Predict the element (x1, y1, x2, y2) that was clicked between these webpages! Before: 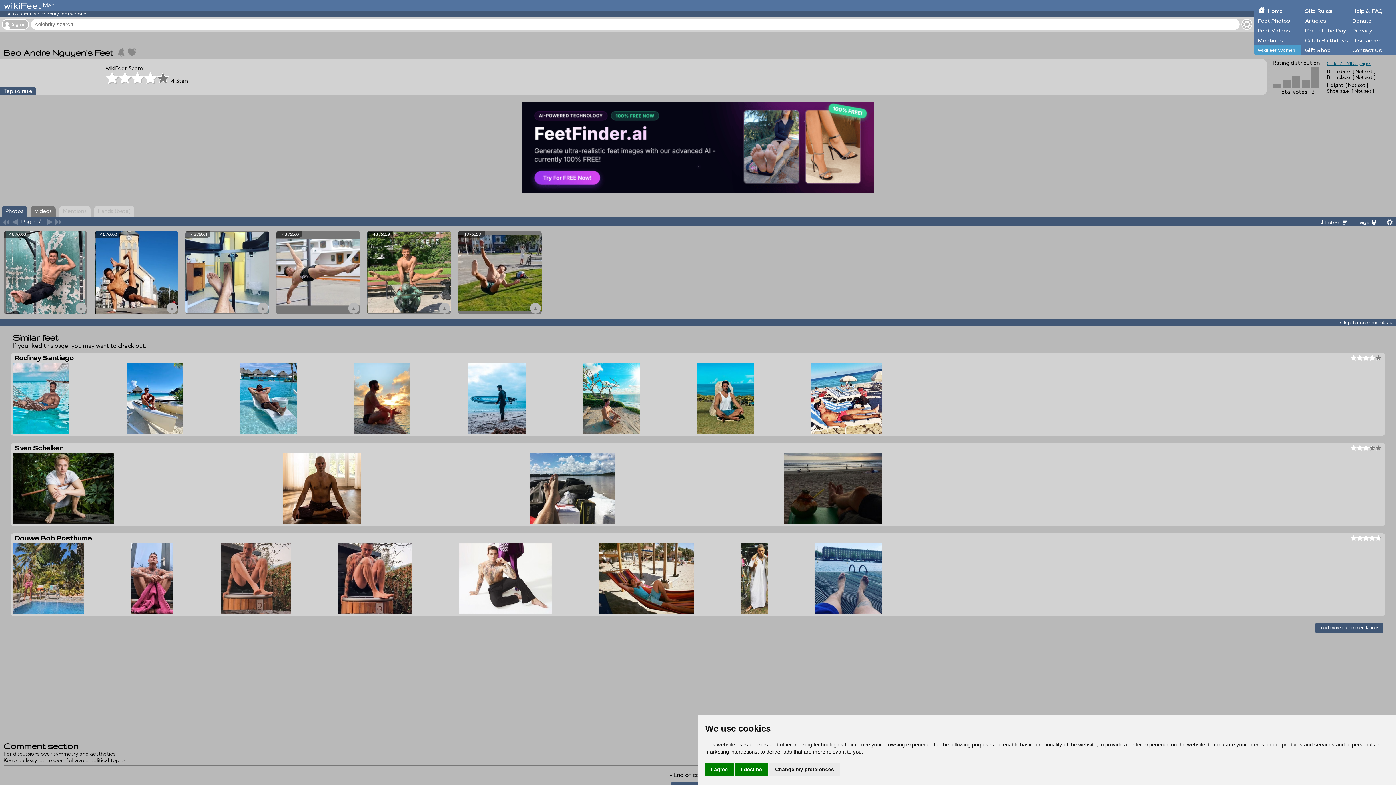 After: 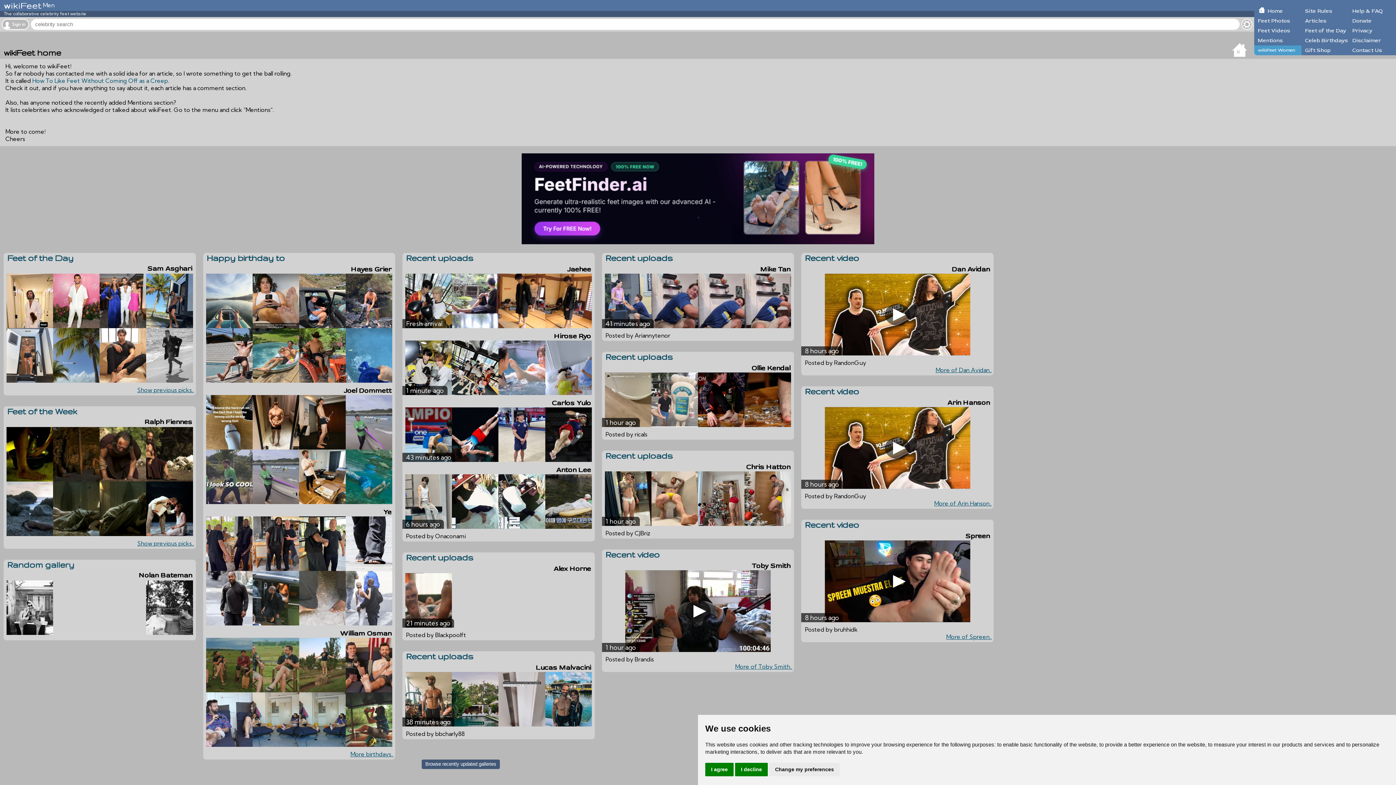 Action: bbox: (3, 0, 42, 11)